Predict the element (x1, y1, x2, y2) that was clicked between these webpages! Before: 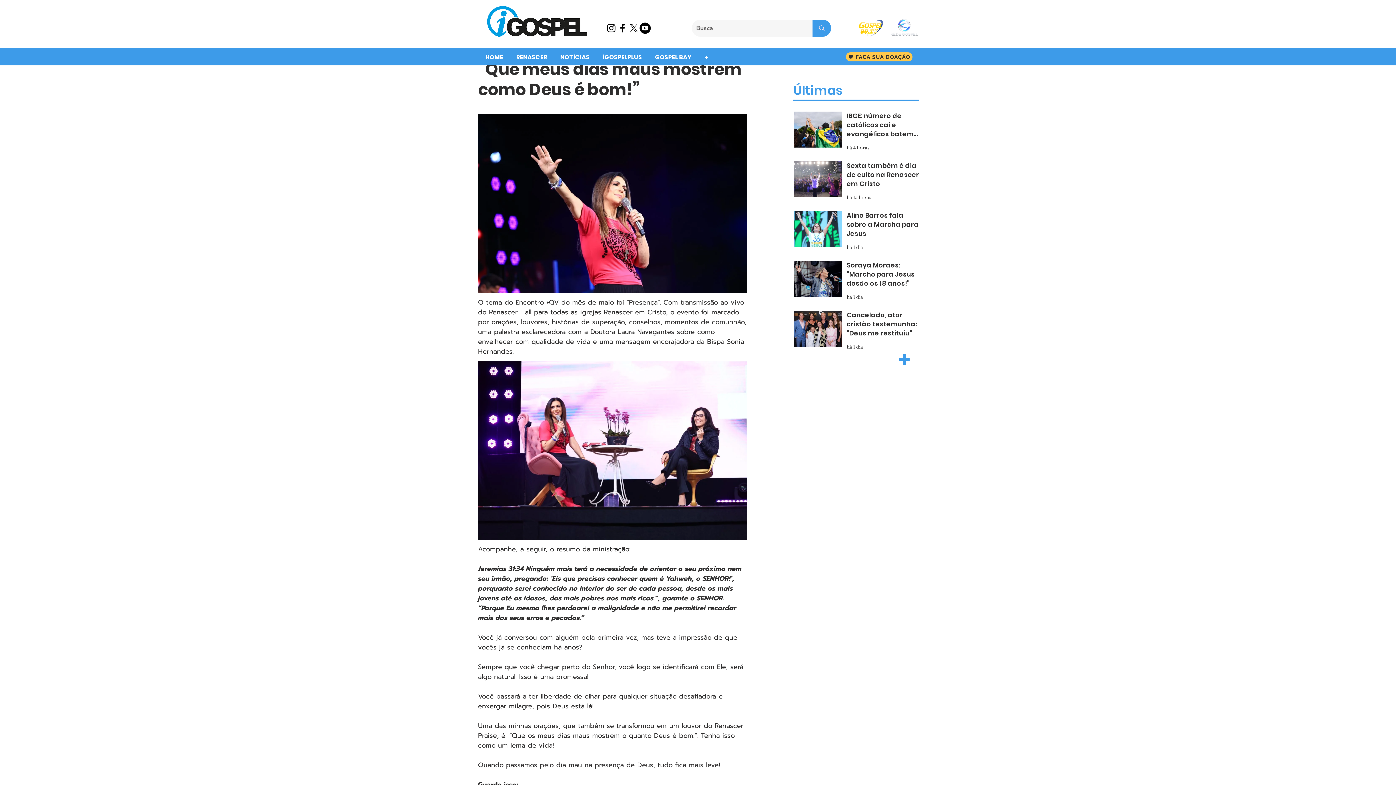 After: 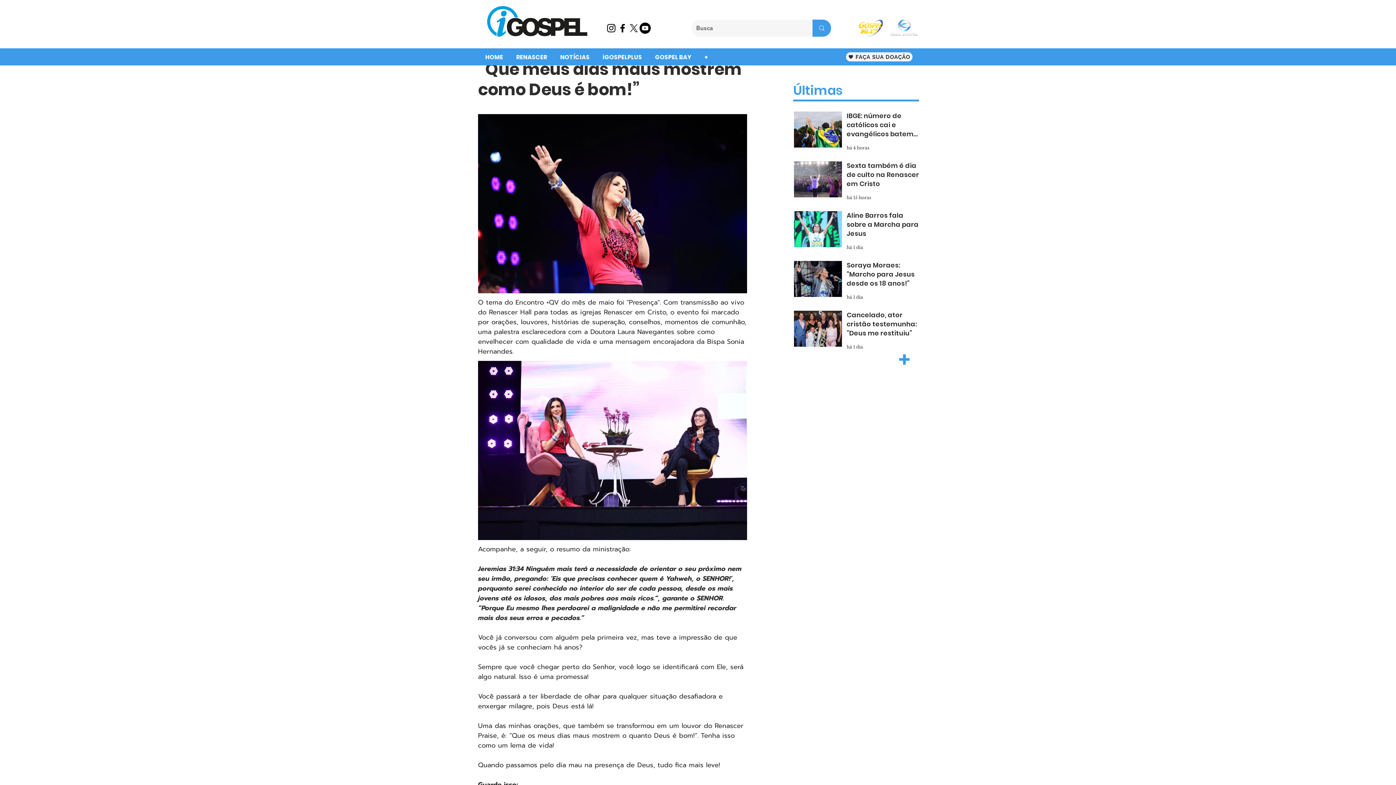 Action: bbox: (846, 52, 912, 61) label: FAÇA SUA DOAÇÃO